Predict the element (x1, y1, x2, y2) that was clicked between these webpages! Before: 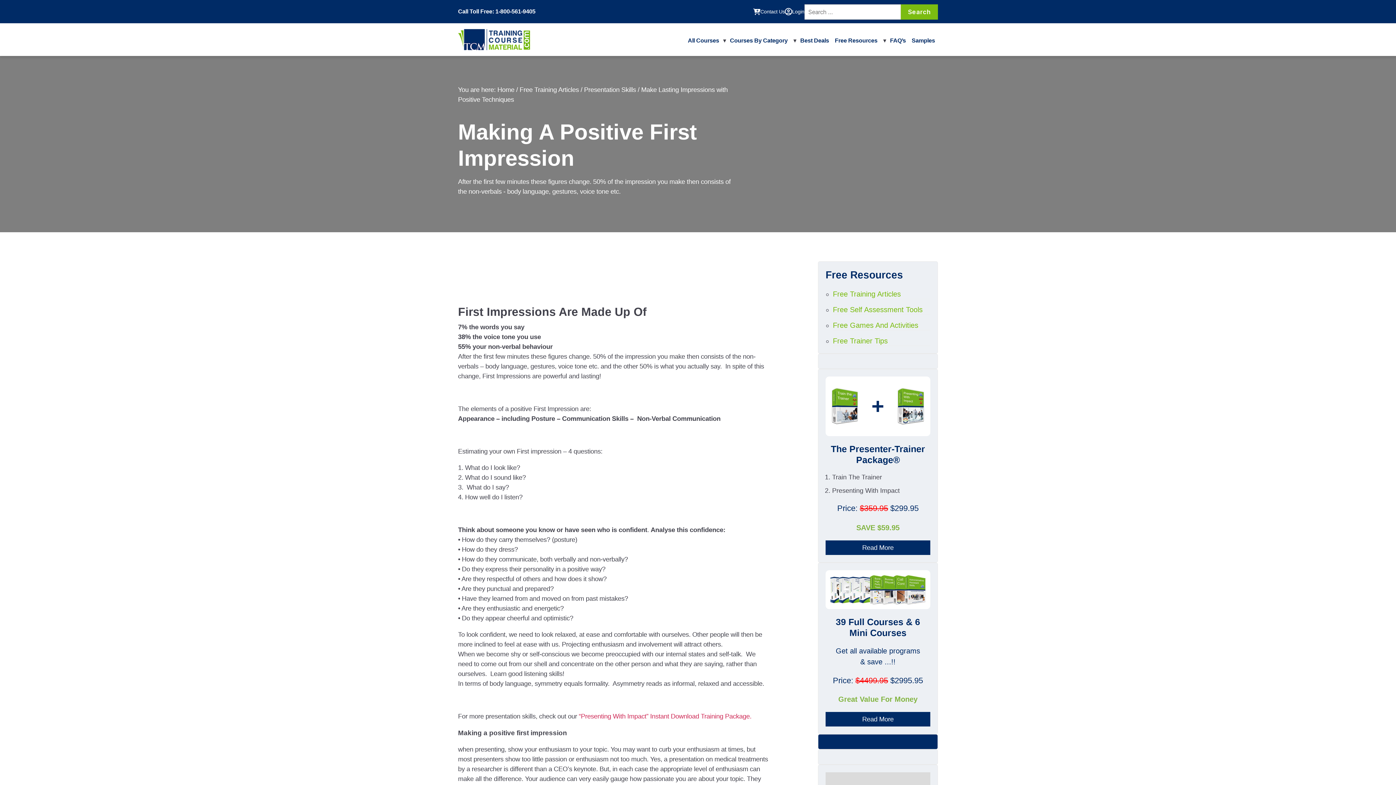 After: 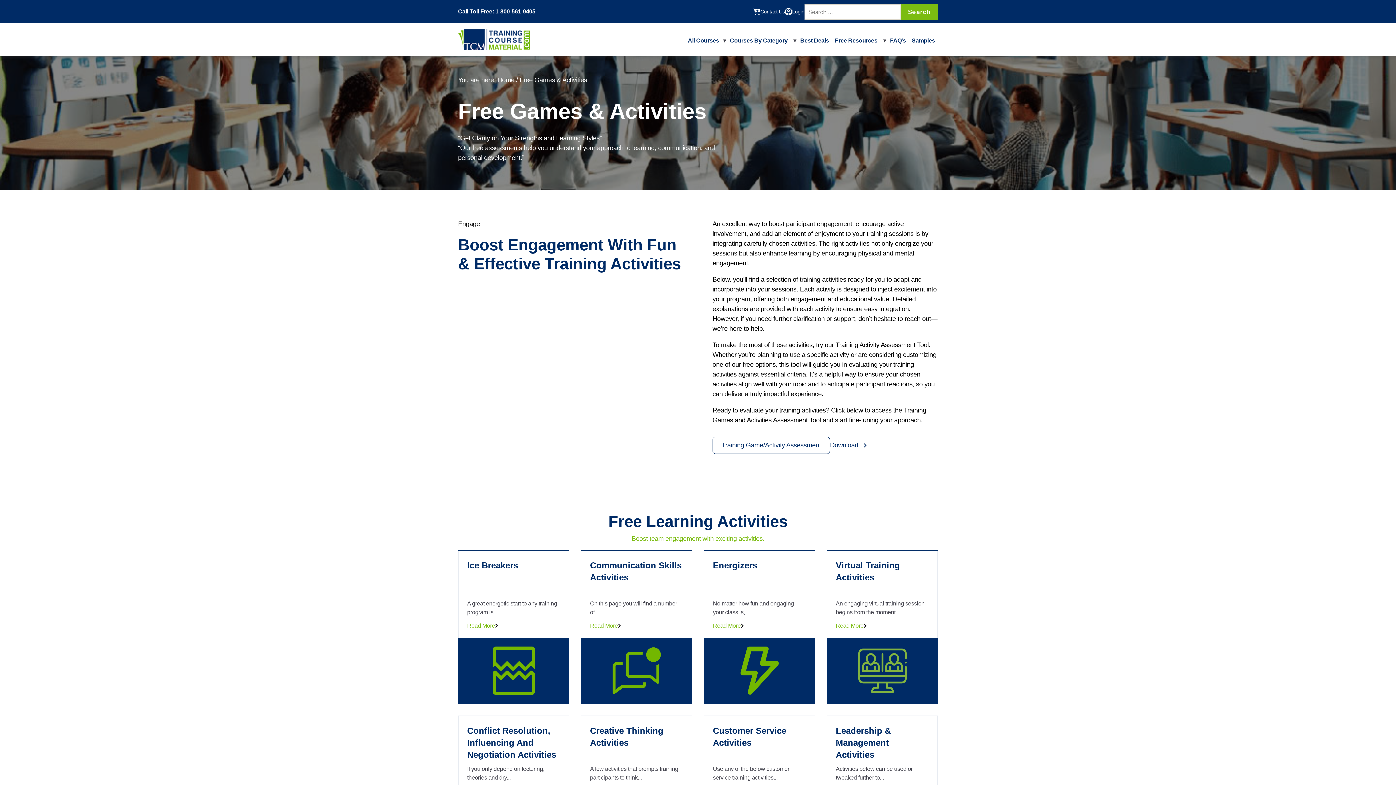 Action: bbox: (833, 321, 918, 329) label: Free Games And Activities